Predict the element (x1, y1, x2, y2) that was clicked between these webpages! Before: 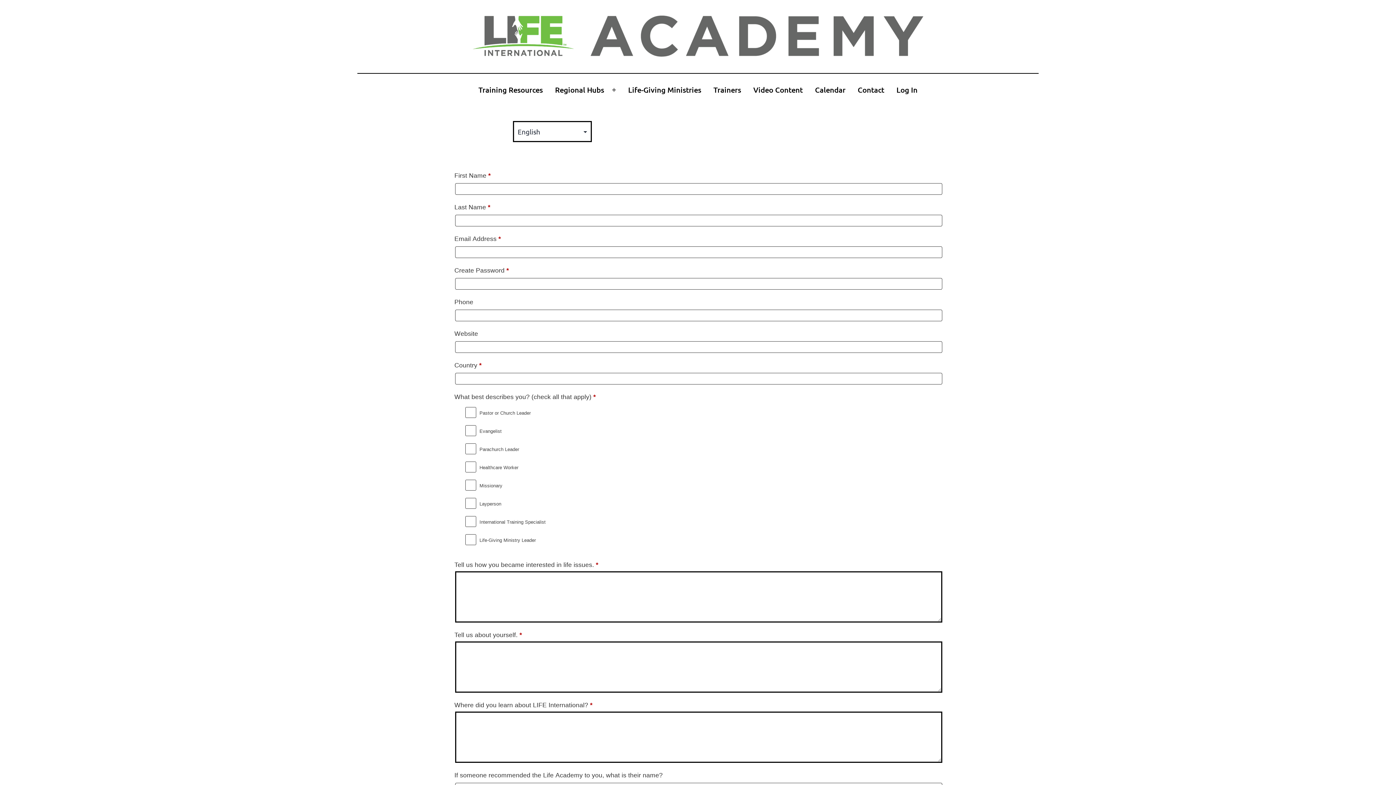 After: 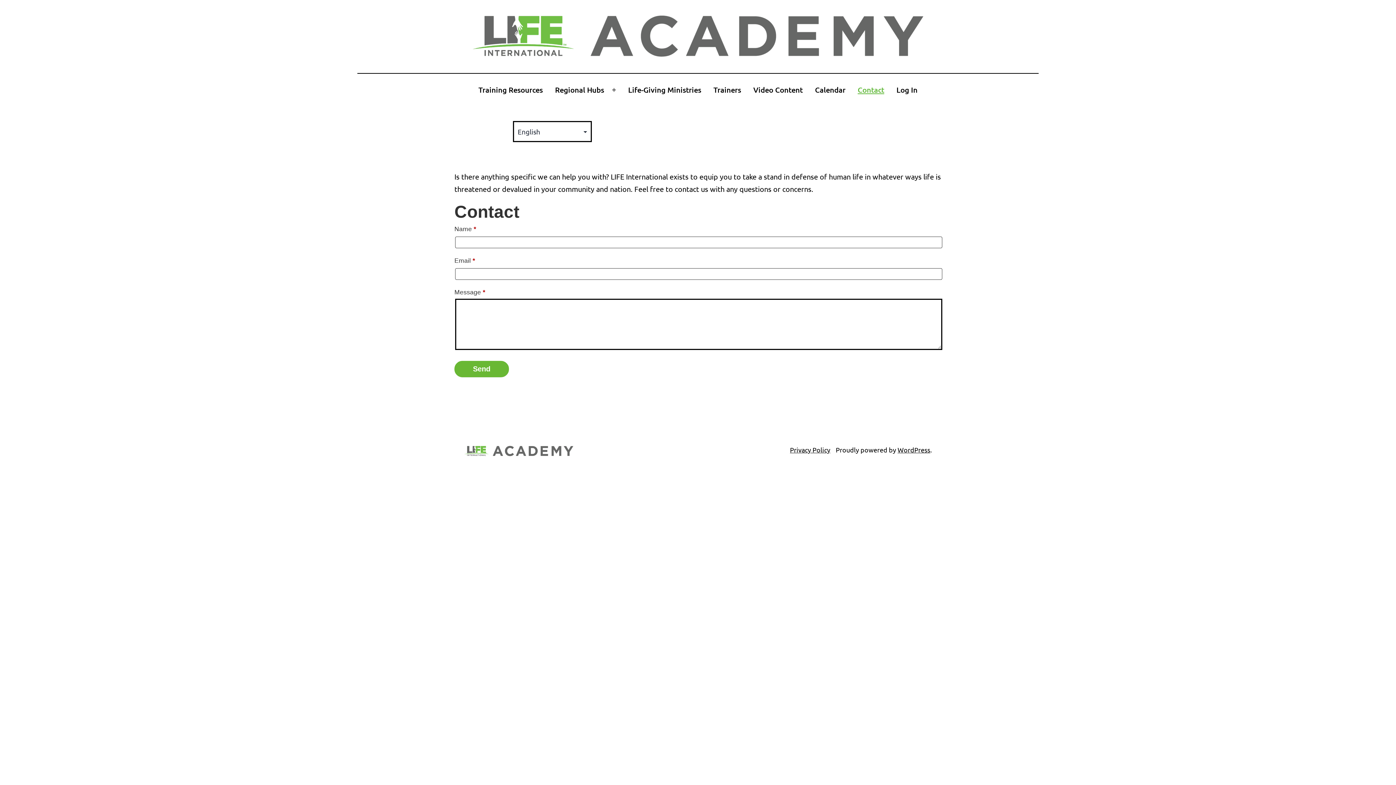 Action: label: Contact bbox: (851, 80, 890, 99)